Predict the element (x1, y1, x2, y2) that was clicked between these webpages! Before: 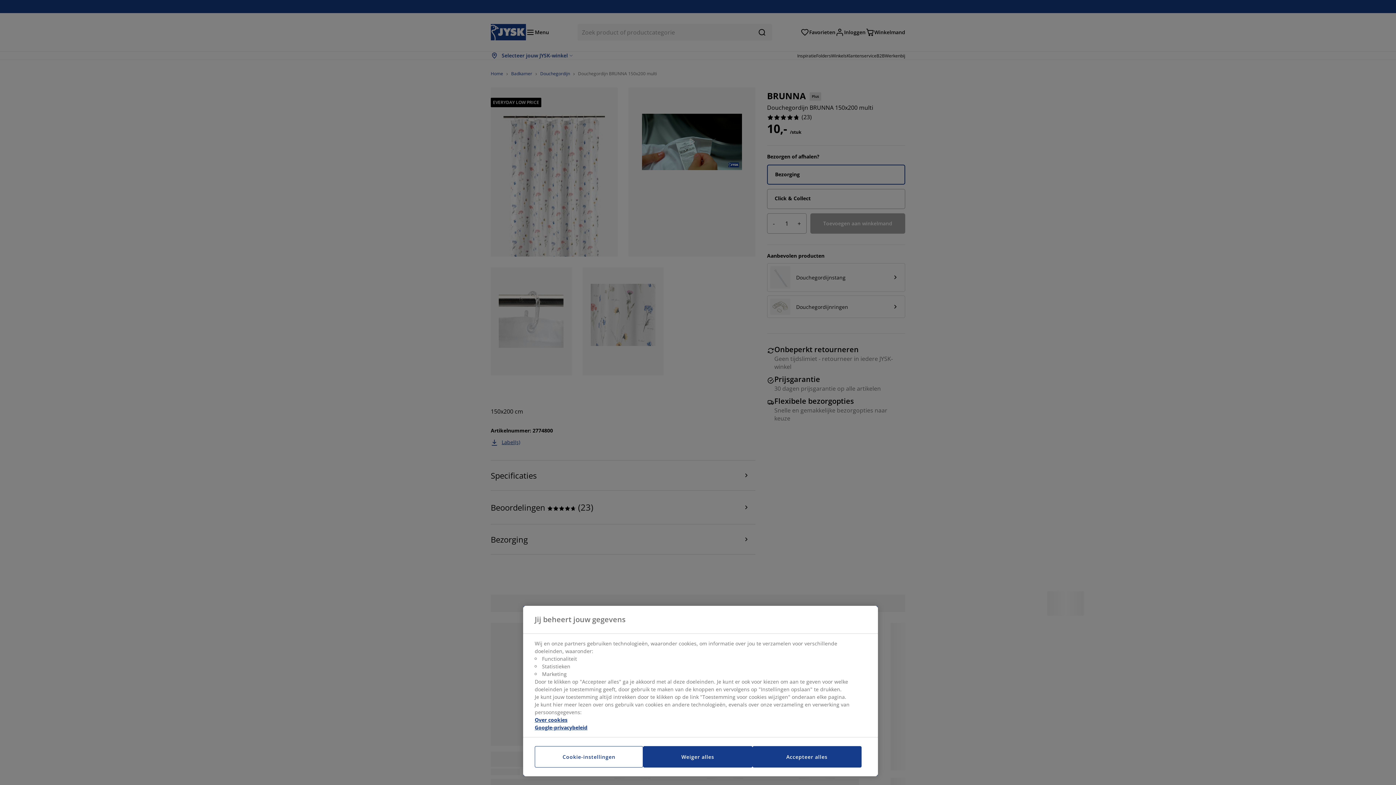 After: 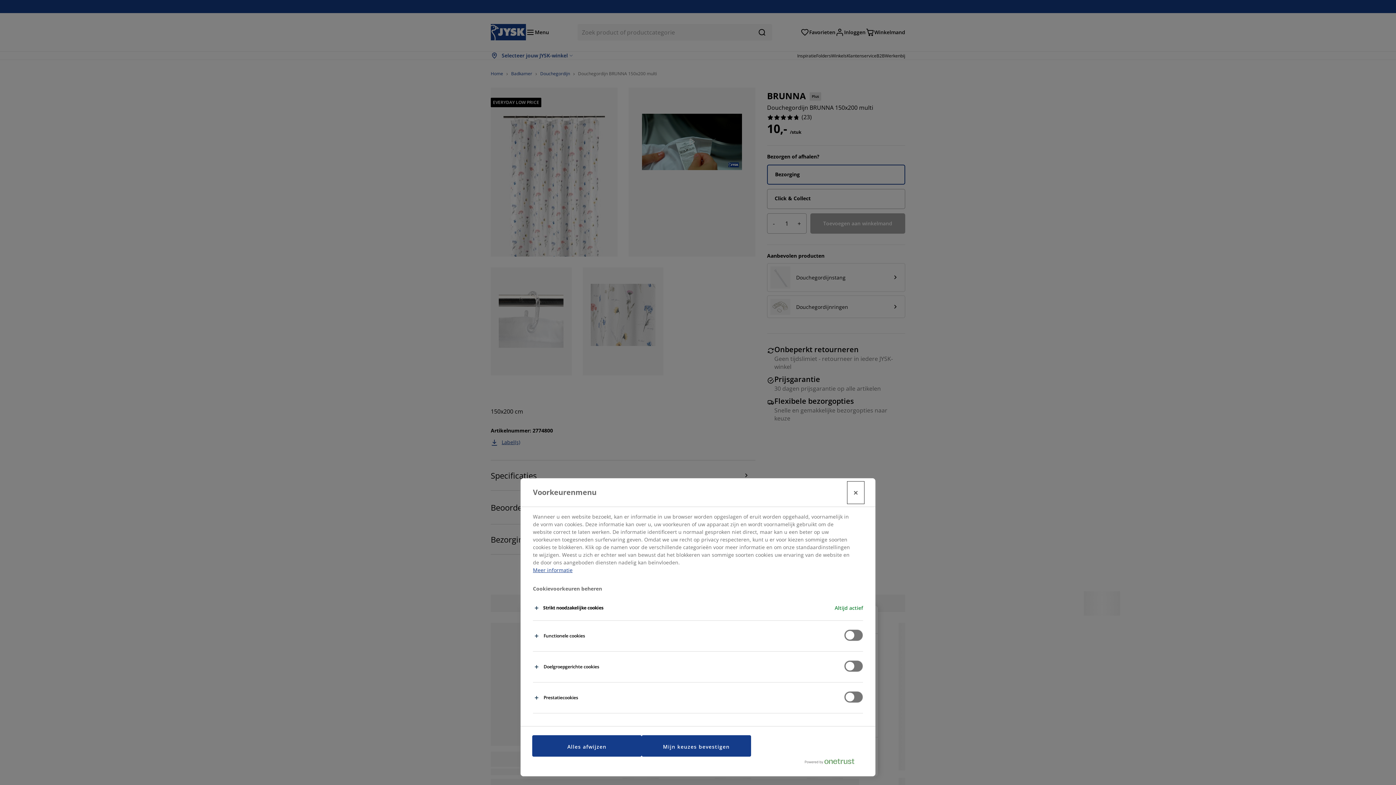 Action: bbox: (534, 746, 643, 768) label: Cookie-instellingen